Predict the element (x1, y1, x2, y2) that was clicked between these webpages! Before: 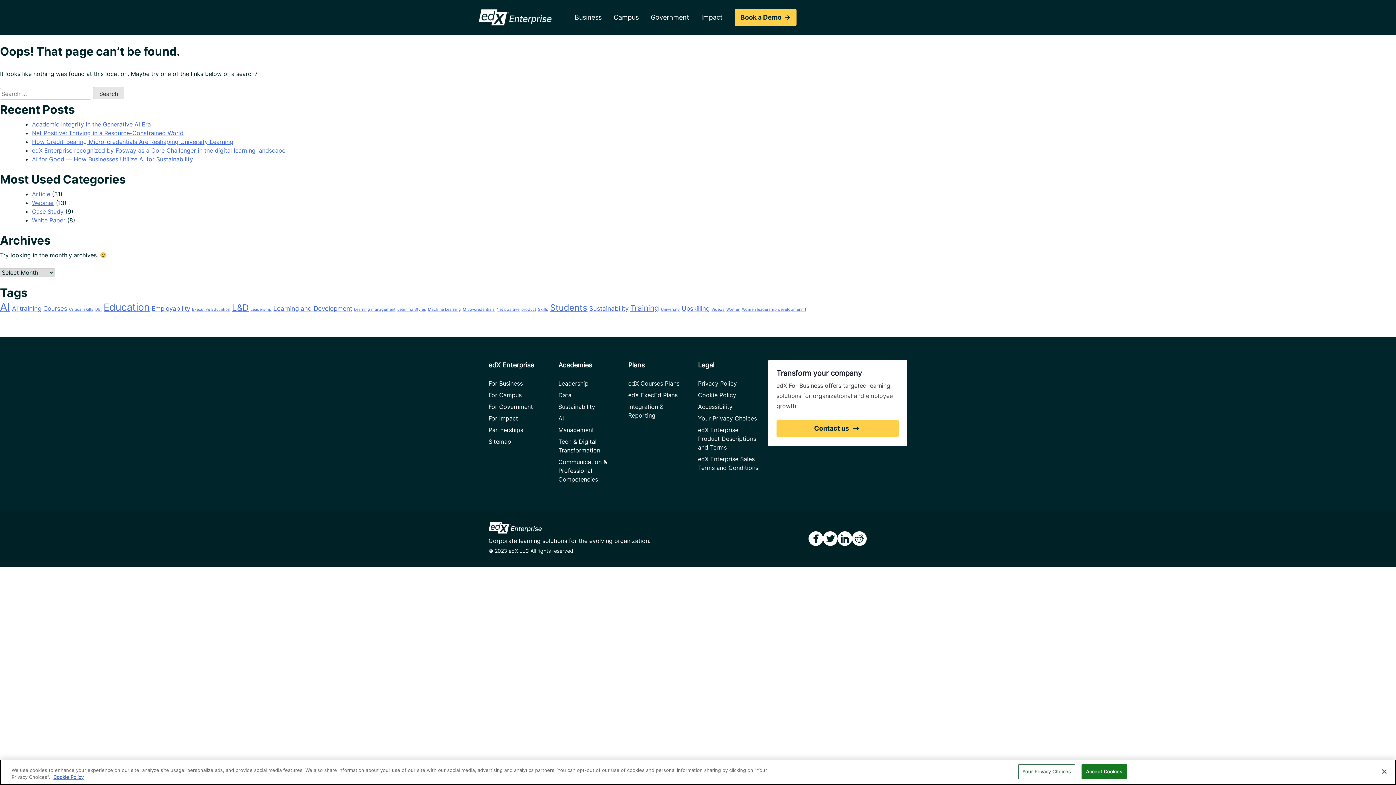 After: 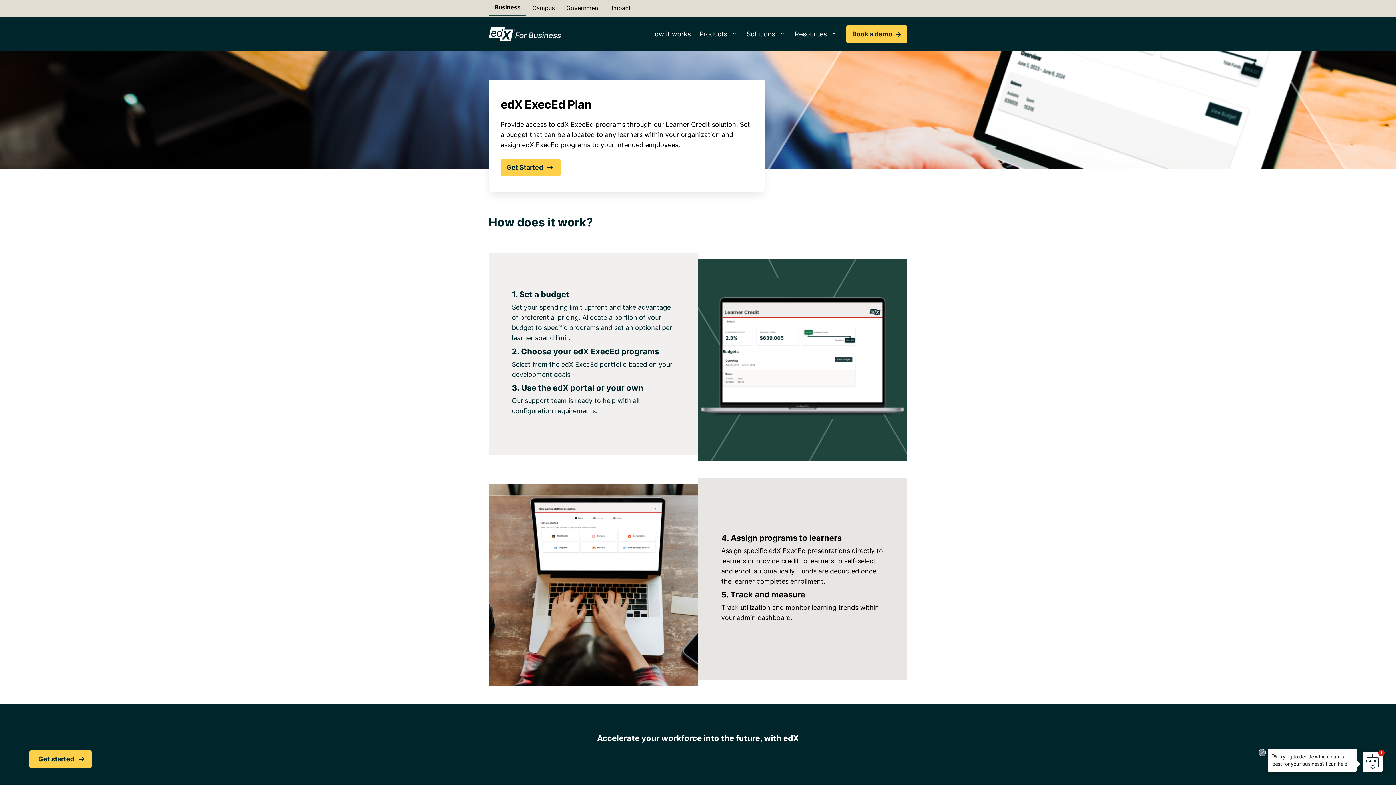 Action: bbox: (628, 390, 677, 399) label: edX ExecEd Plans